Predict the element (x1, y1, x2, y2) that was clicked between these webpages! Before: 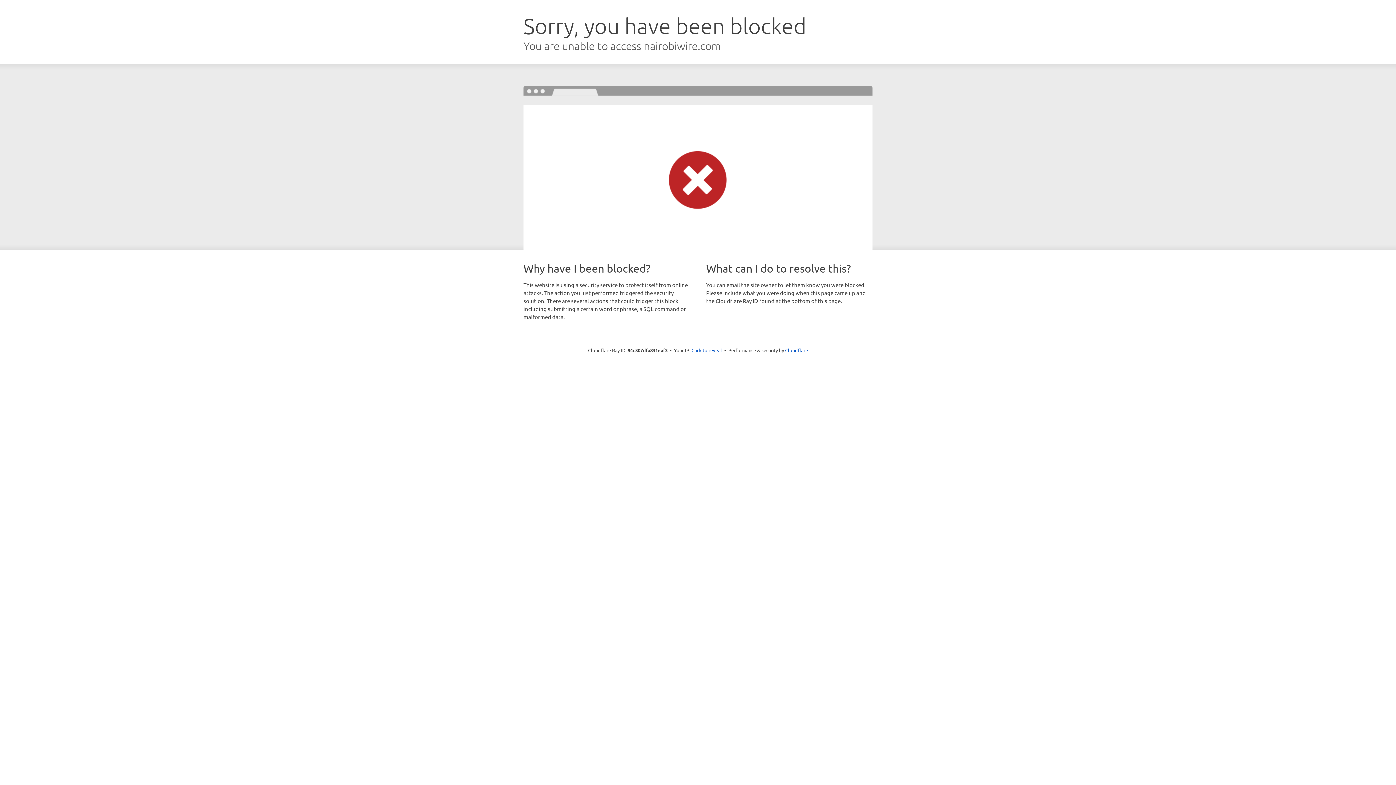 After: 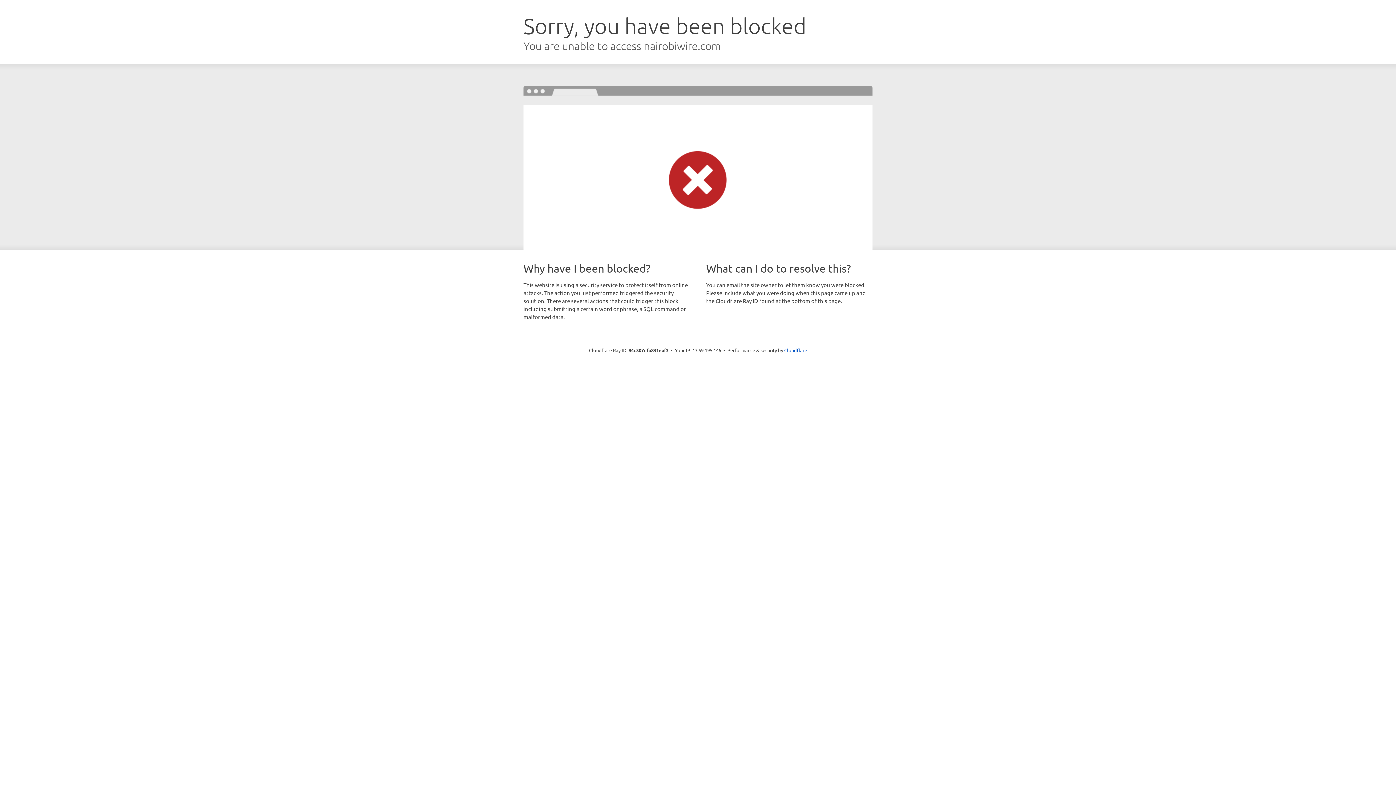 Action: label: Click to reveal bbox: (691, 346, 722, 353)